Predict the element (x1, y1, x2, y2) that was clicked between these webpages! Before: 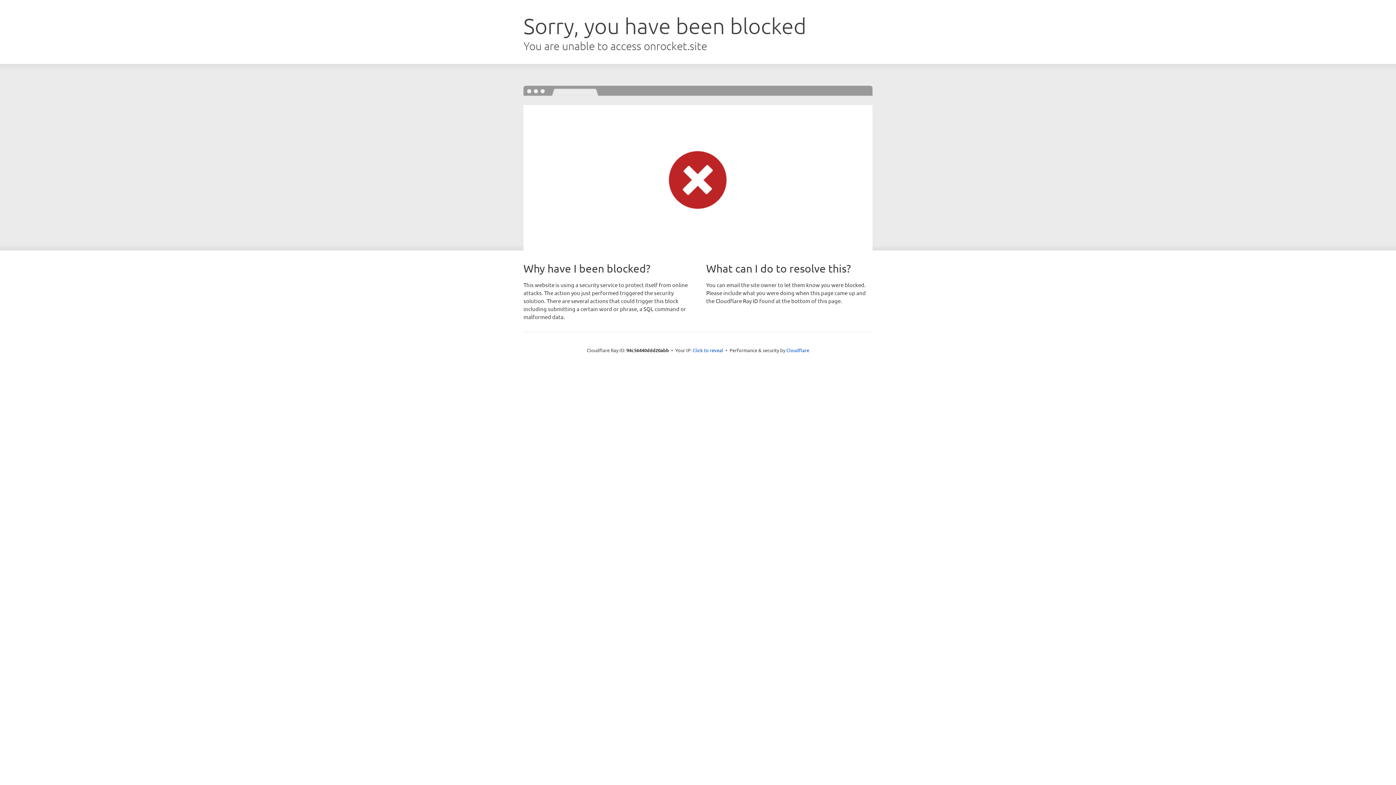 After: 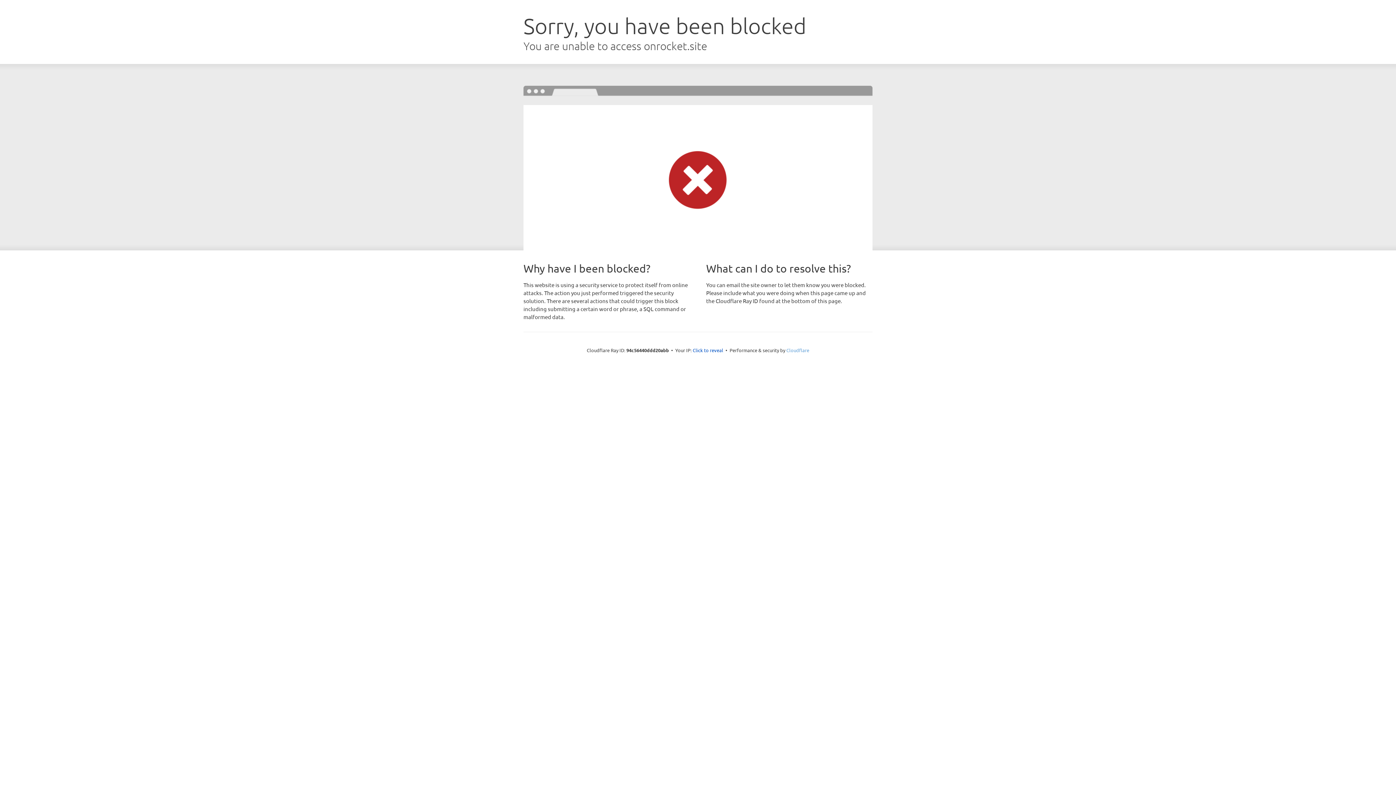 Action: bbox: (786, 347, 809, 353) label: Cloudflare